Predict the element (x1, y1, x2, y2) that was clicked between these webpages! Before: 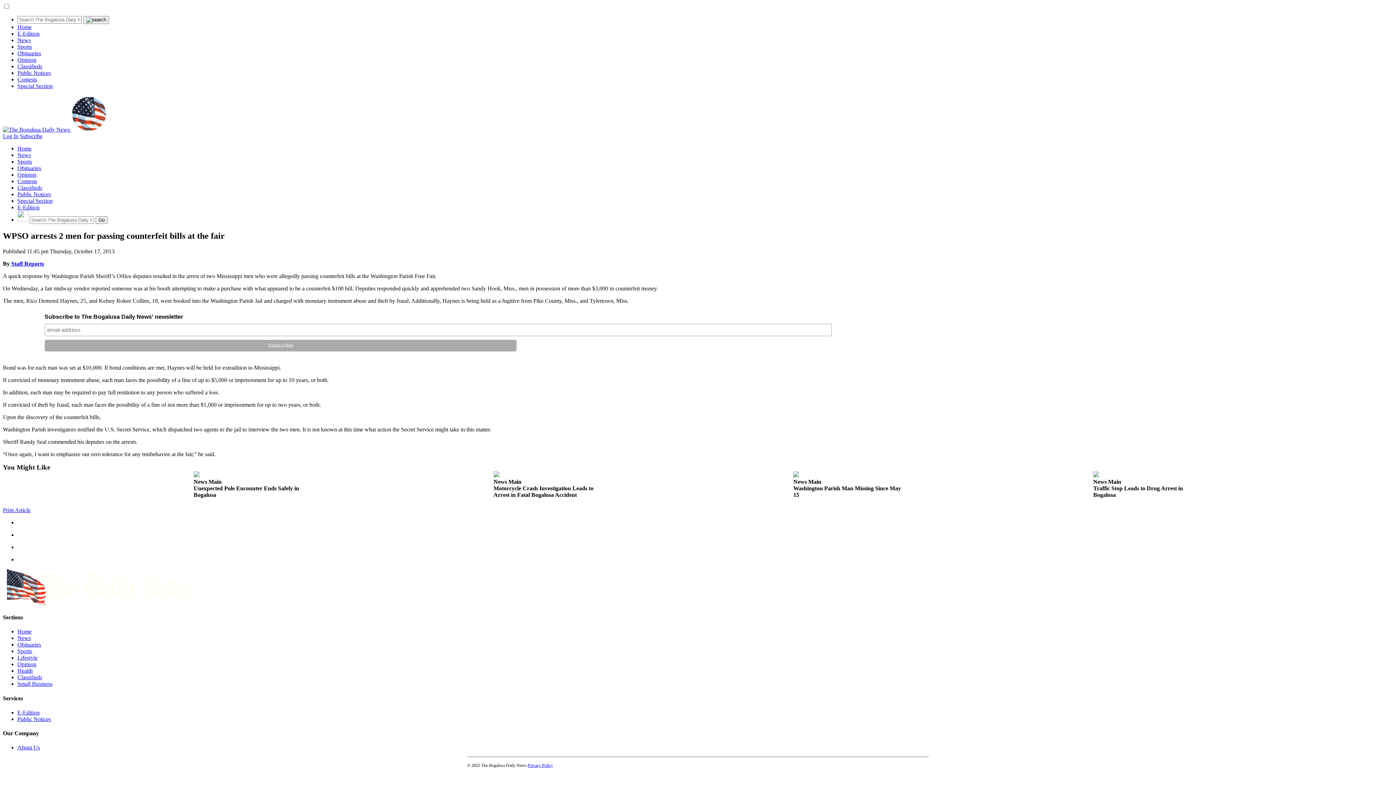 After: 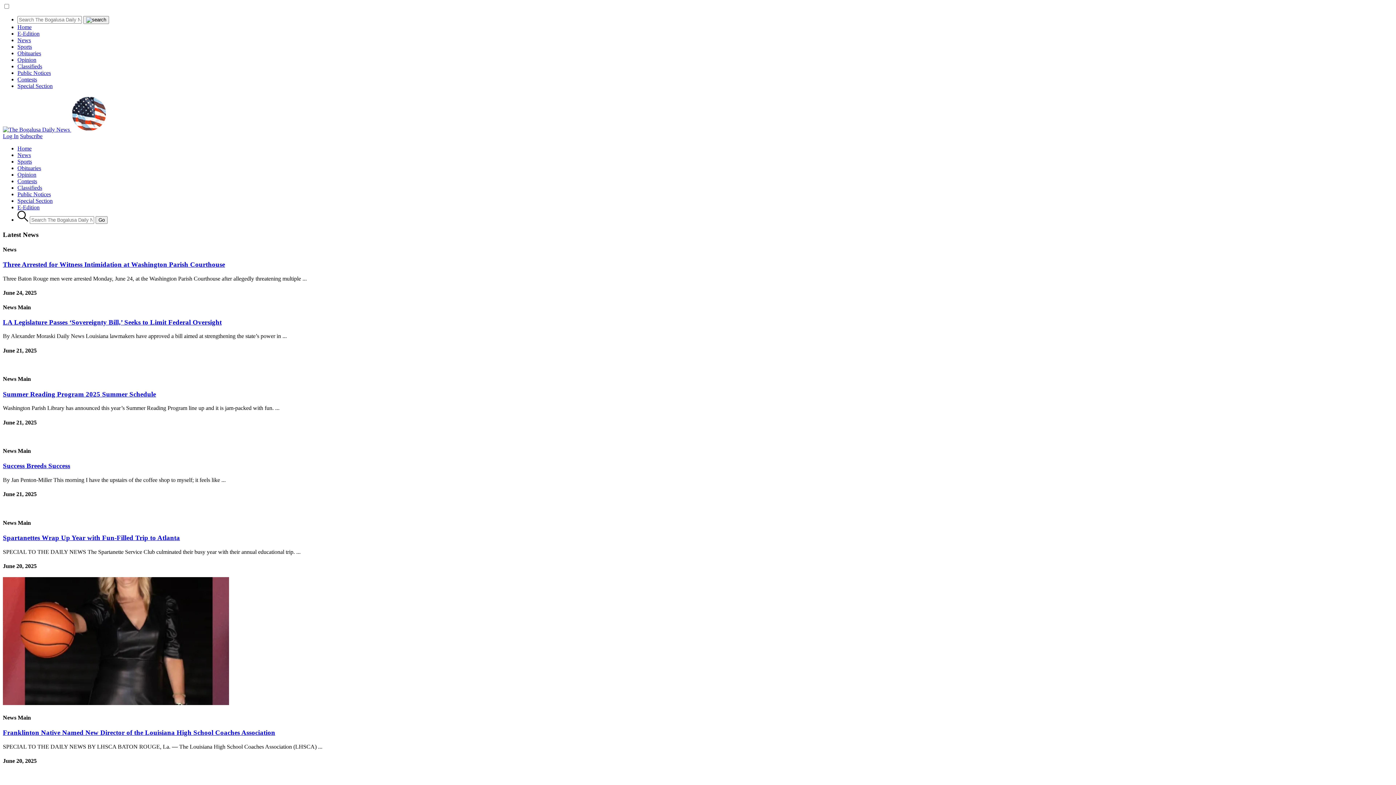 Action: bbox: (17, 635, 30, 641) label: News